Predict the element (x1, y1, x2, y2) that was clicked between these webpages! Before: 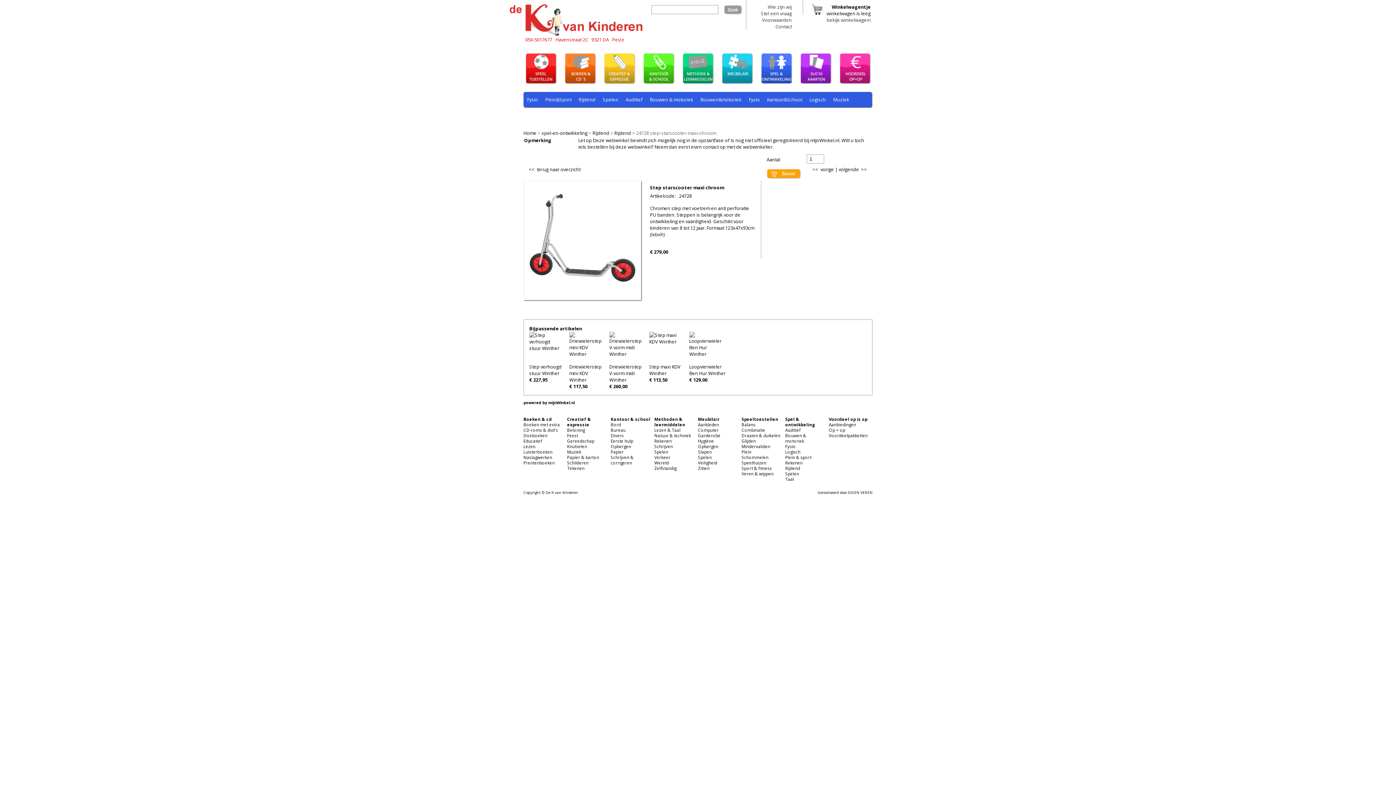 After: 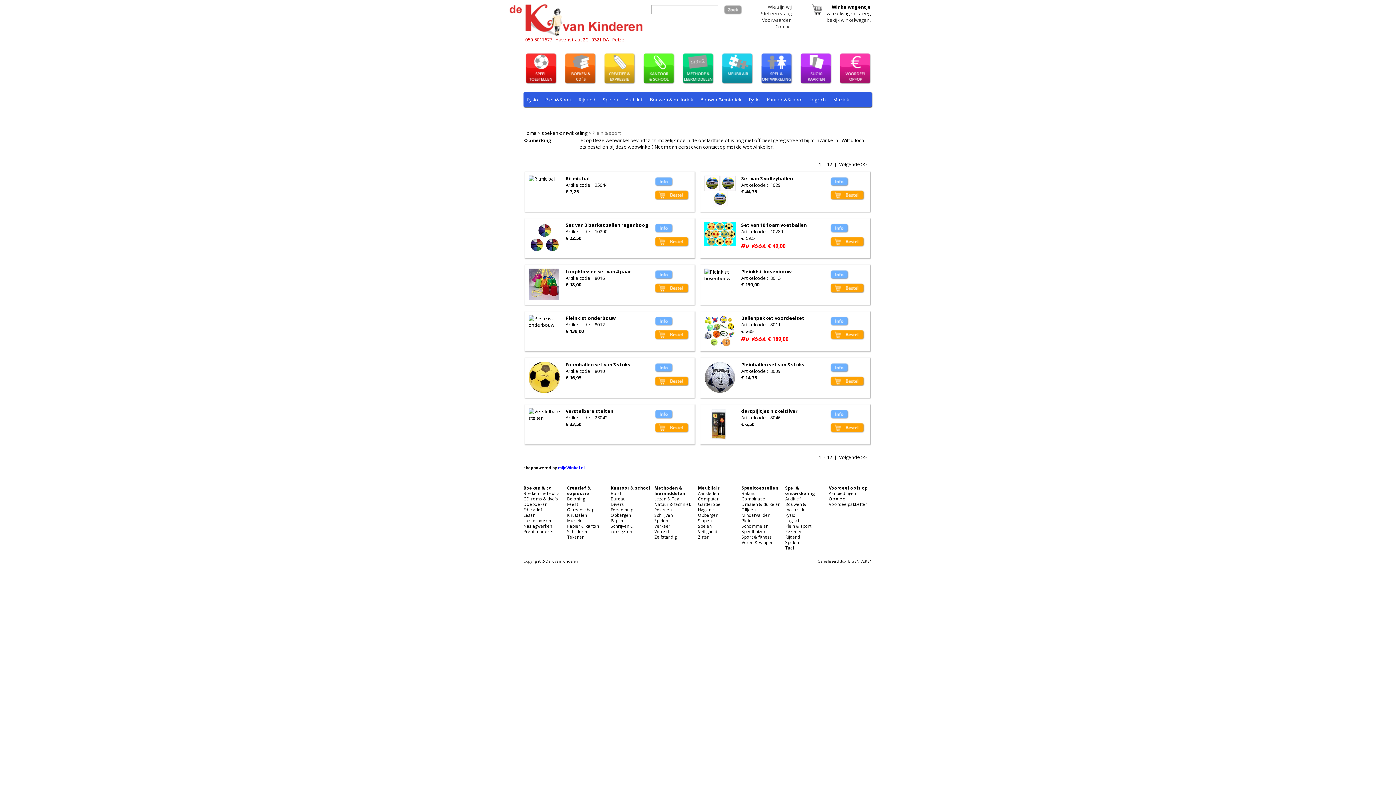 Action: bbox: (785, 454, 811, 460) label: Plein & sport